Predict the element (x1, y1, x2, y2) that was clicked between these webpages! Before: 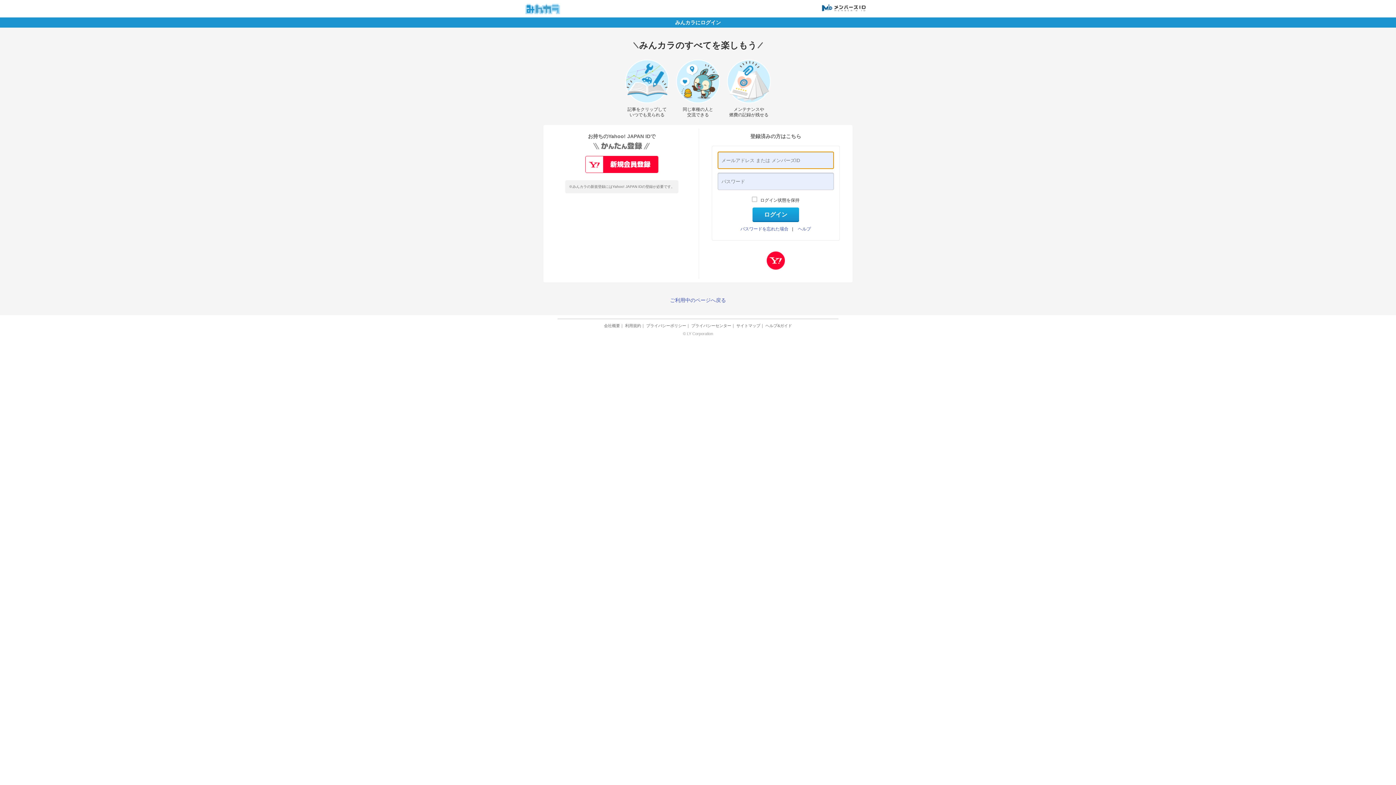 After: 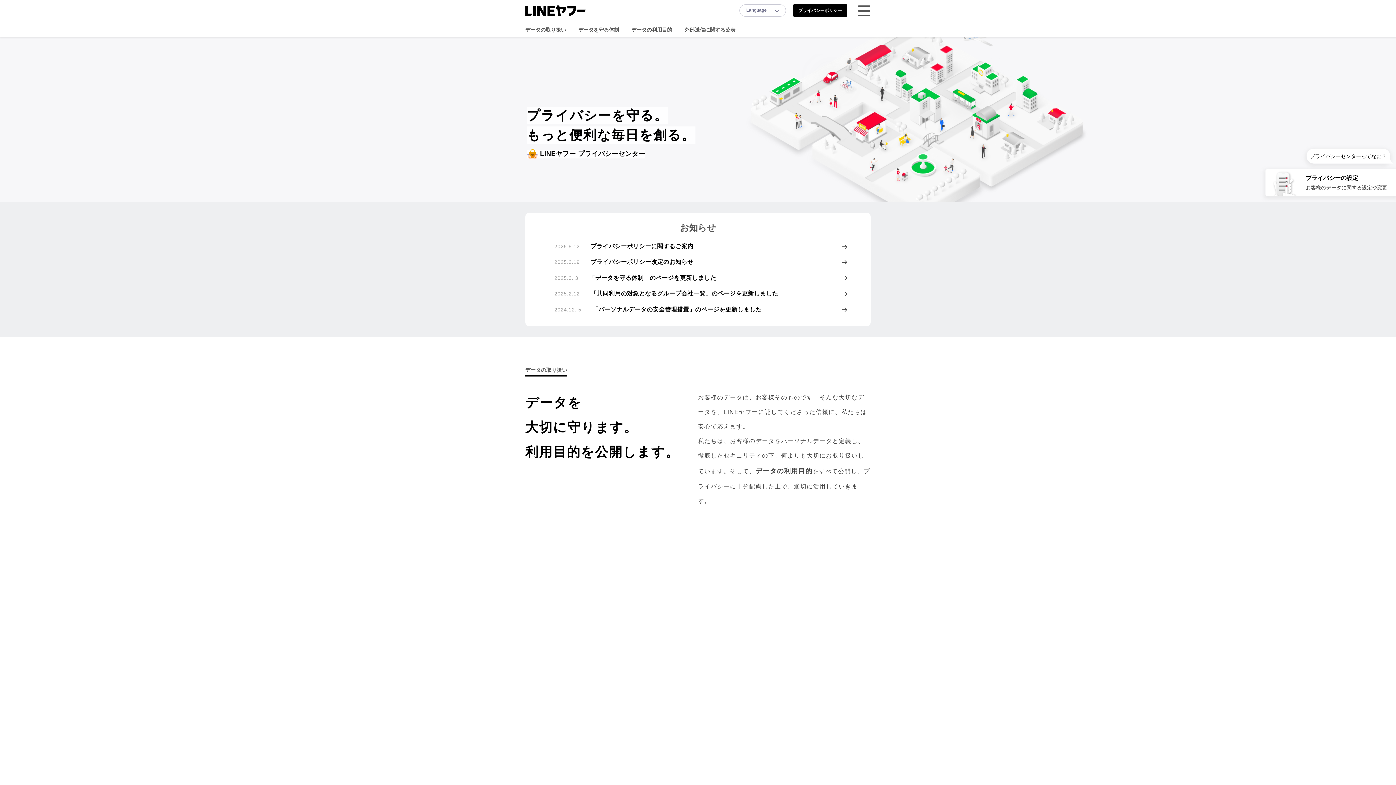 Action: bbox: (691, 323, 731, 328) label: プライバシーセンター